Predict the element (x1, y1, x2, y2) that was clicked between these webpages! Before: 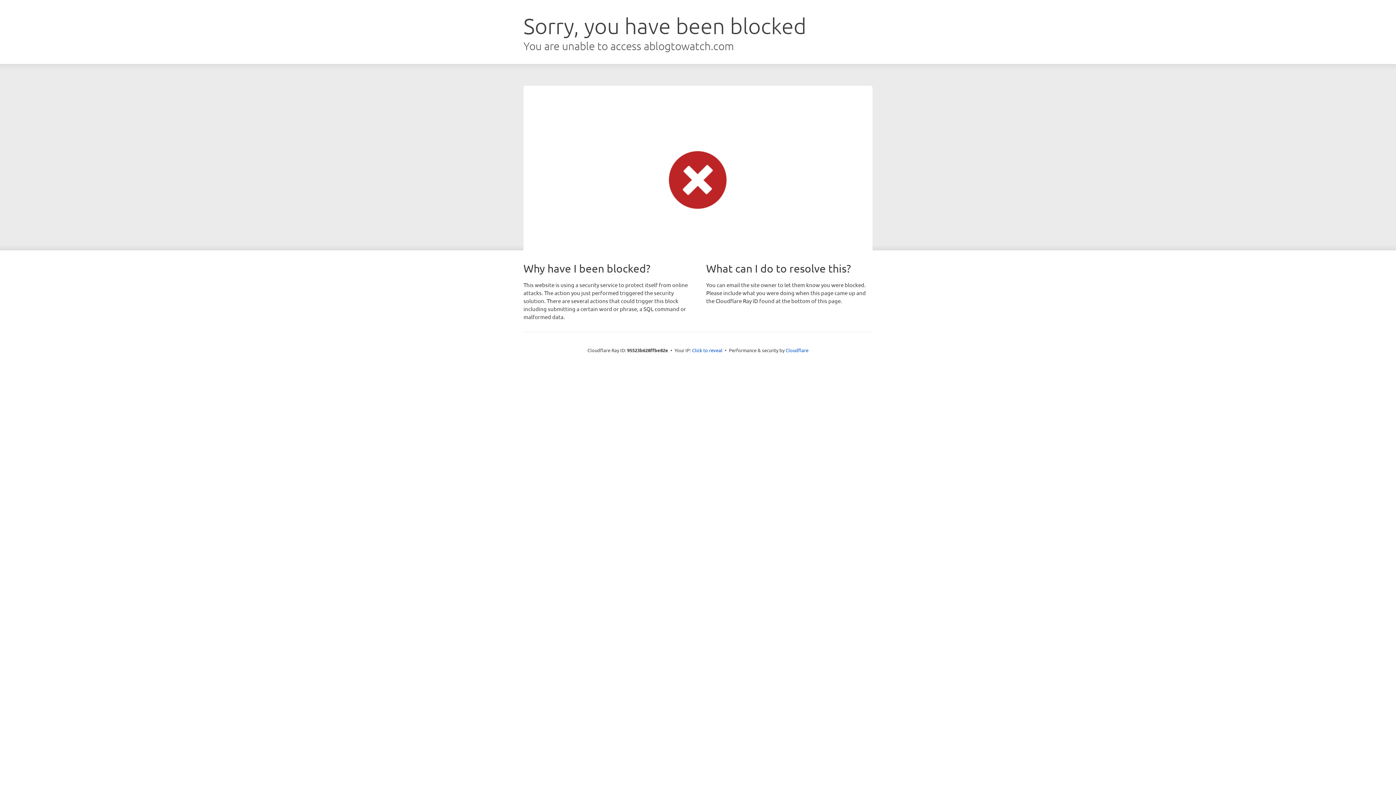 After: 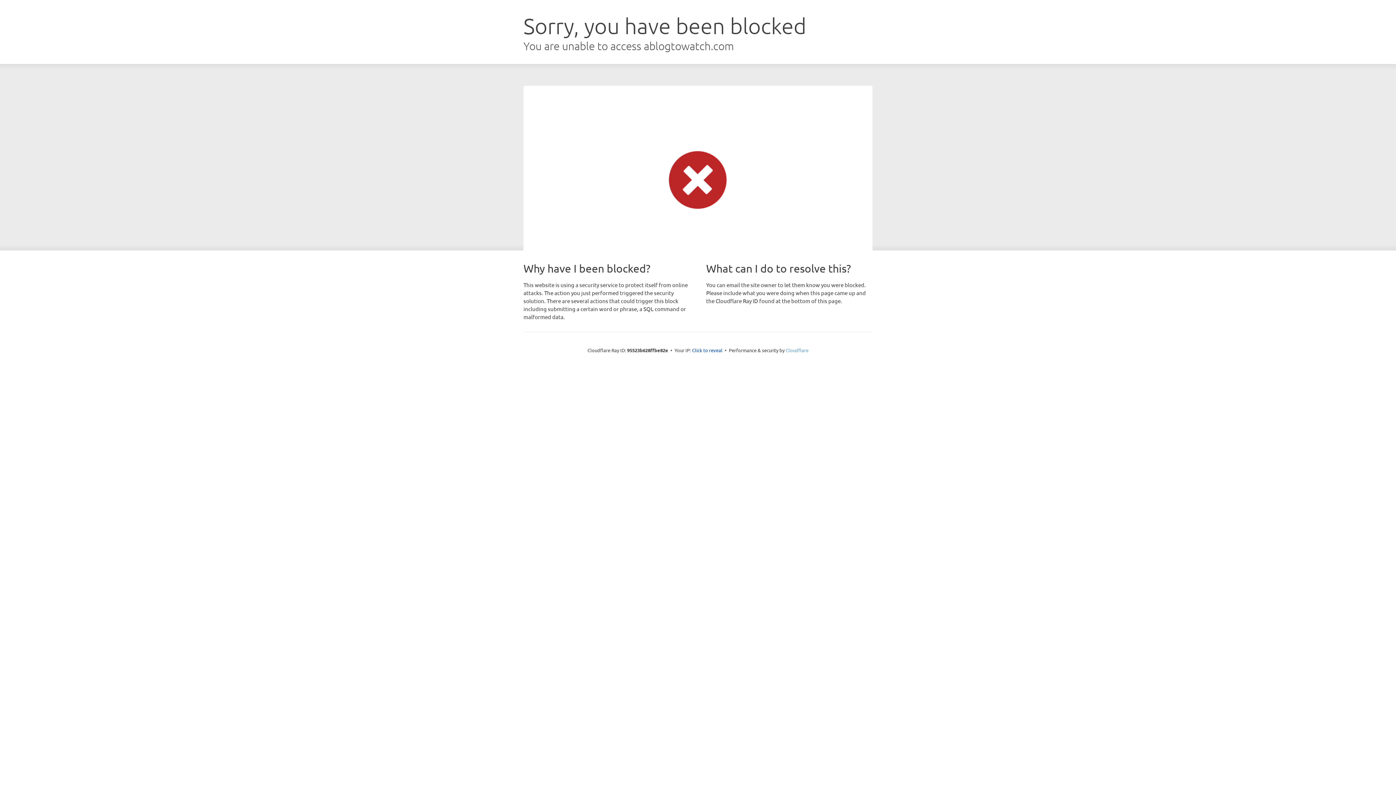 Action: label: Cloudflare bbox: (785, 347, 808, 353)